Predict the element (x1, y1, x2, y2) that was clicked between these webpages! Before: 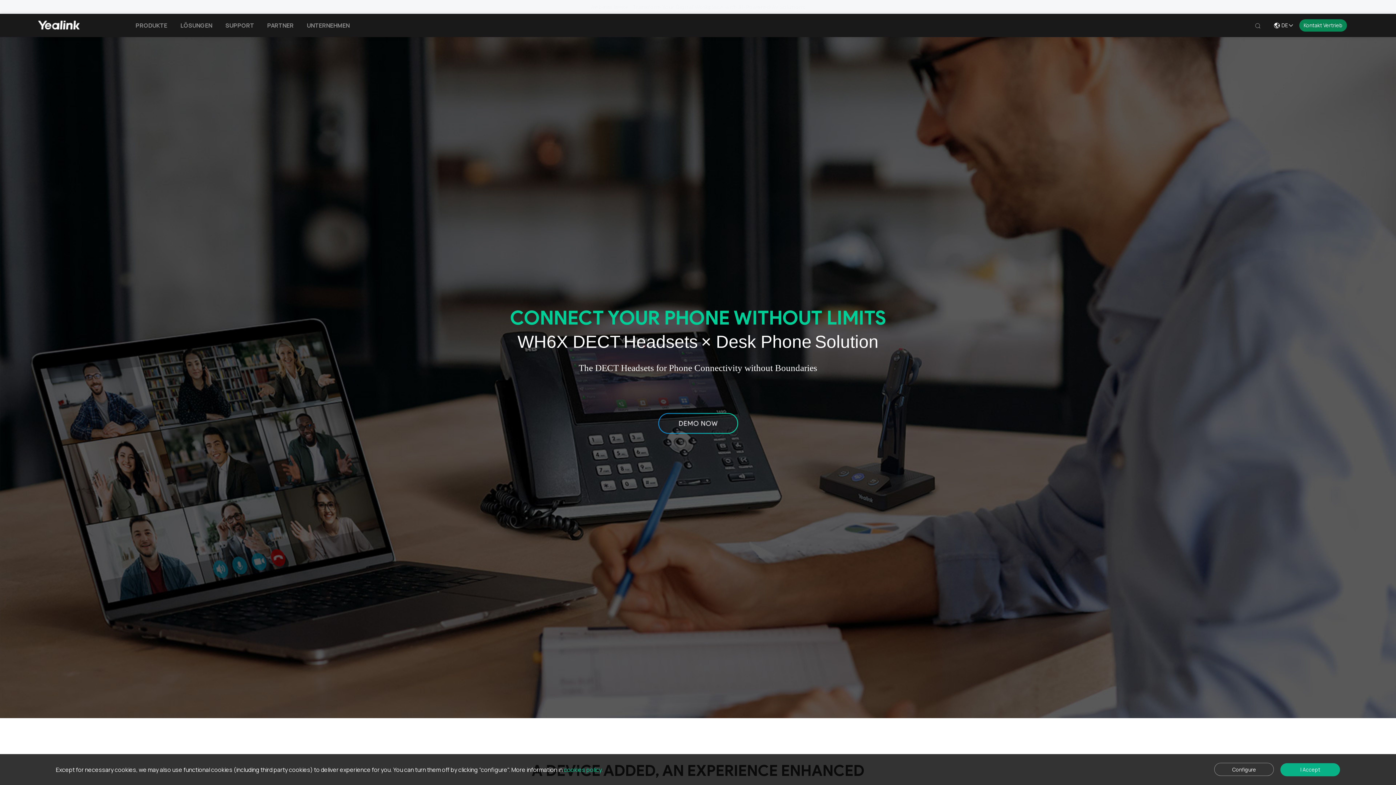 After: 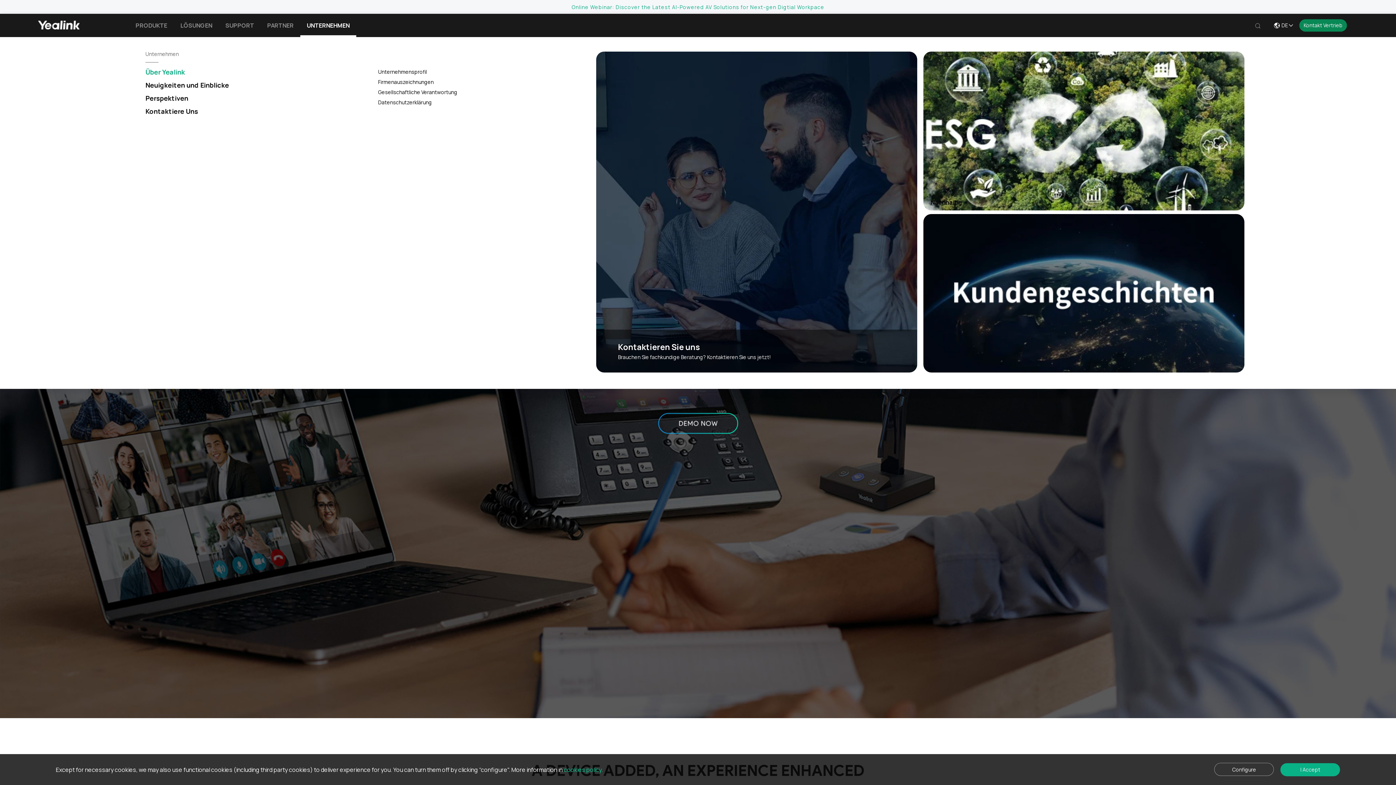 Action: bbox: (300, 13, 356, 37) label: UNTERNEHMEN